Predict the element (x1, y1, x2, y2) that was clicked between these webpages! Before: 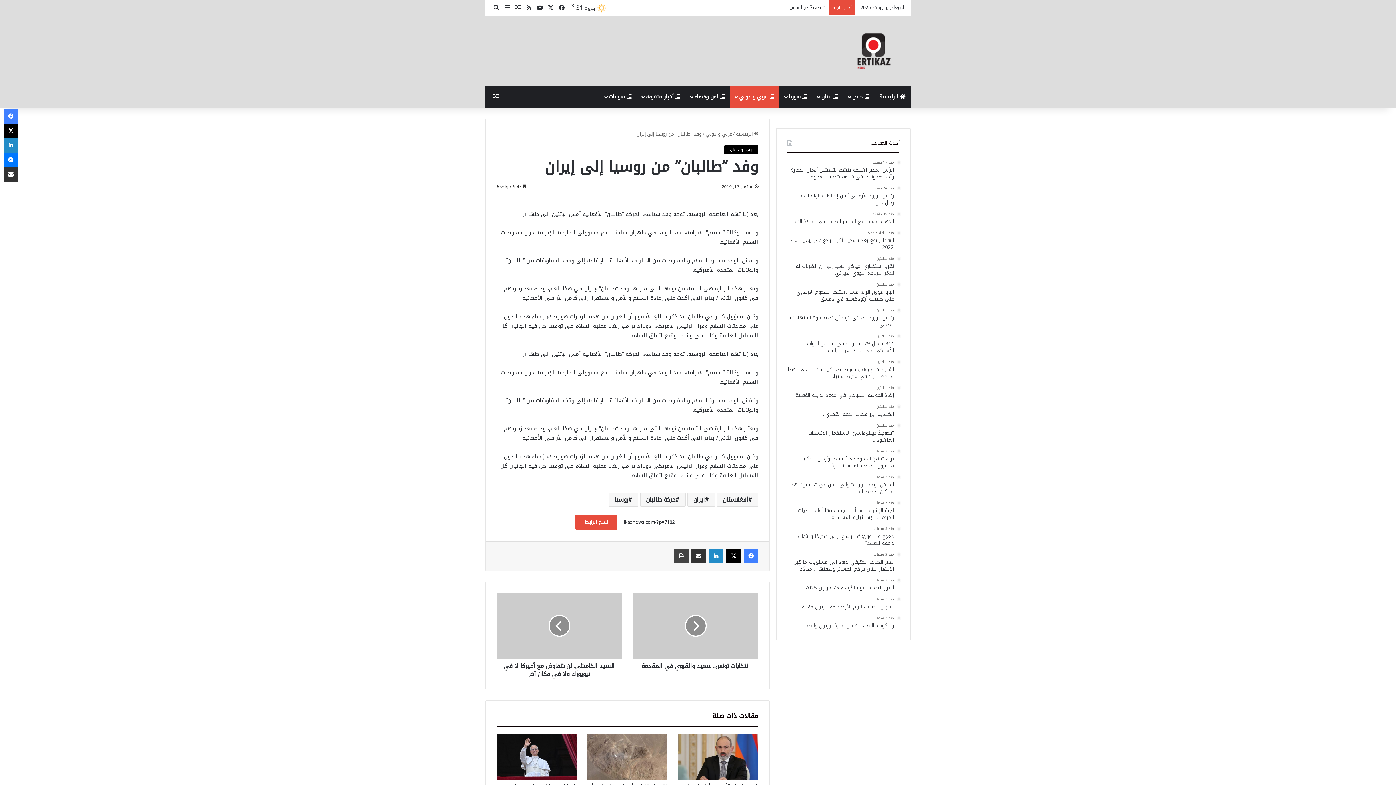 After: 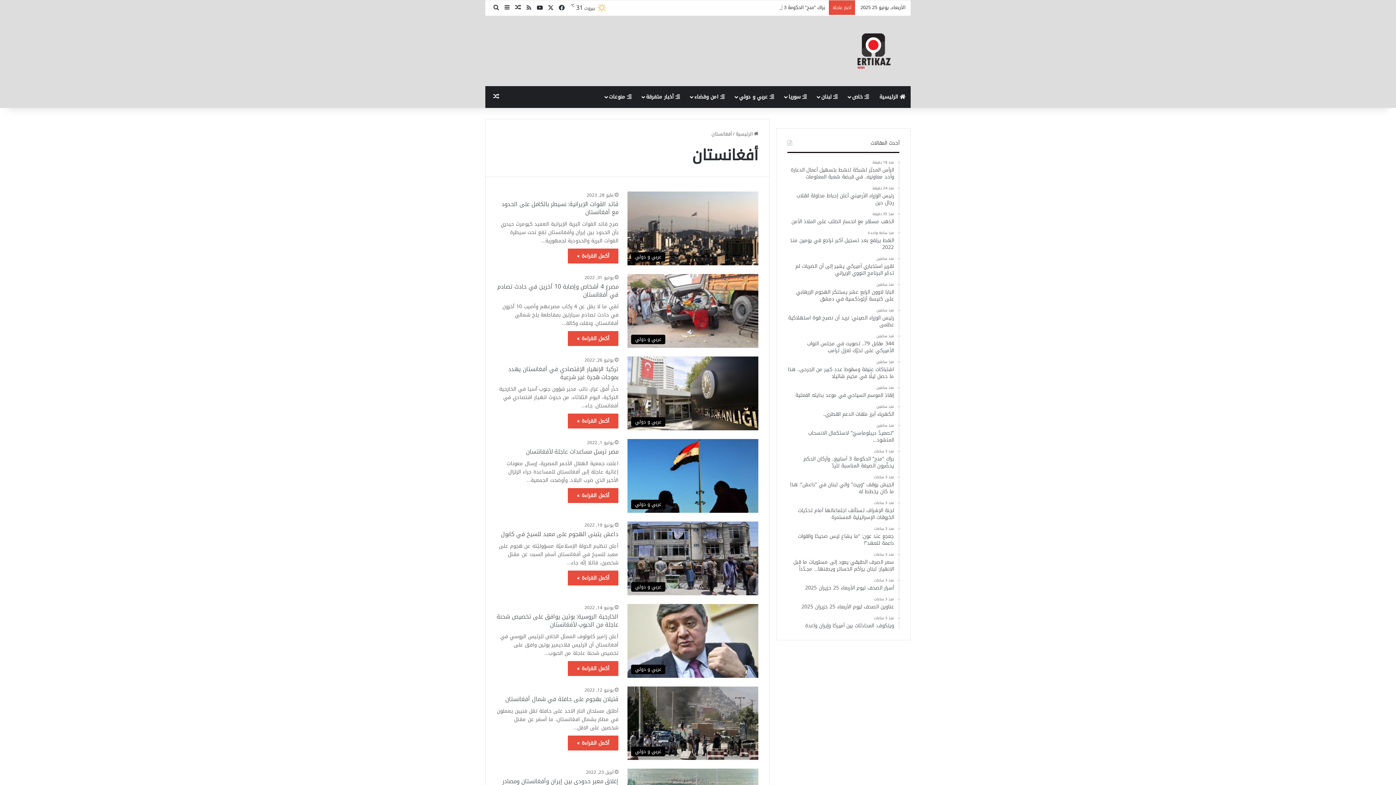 Action: label: أفغانستان bbox: (717, 493, 758, 506)